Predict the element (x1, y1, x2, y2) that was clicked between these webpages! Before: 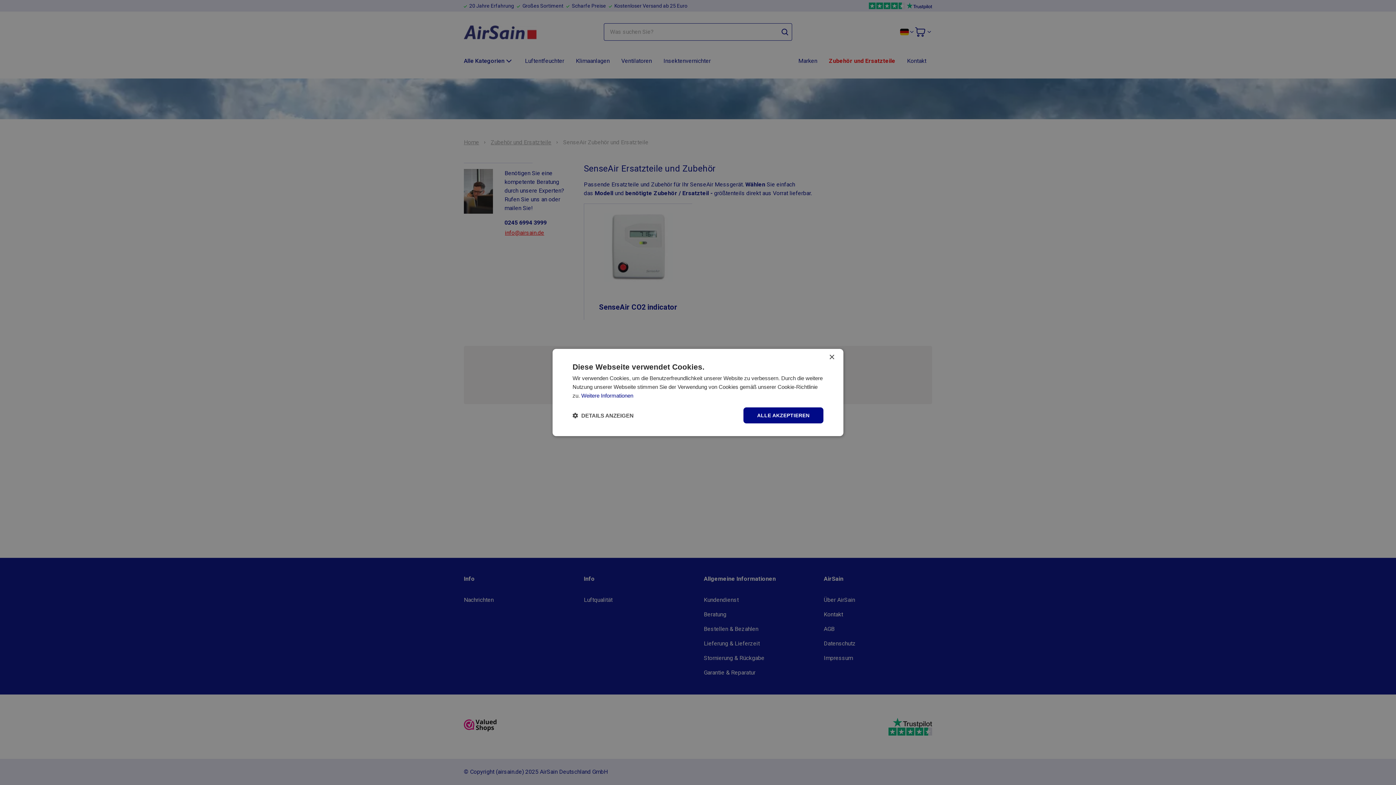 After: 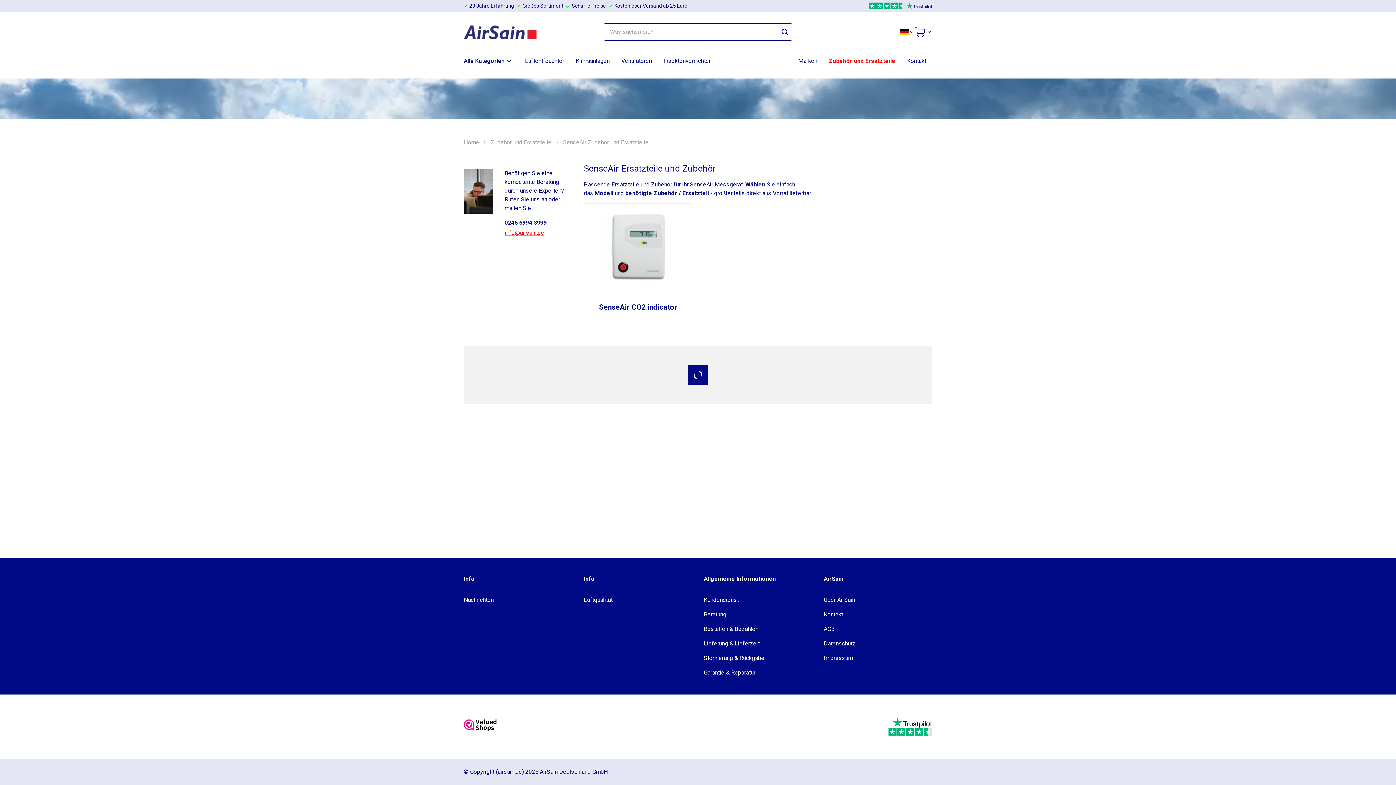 Action: label: ALLE AKZEPTIEREN bbox: (743, 407, 823, 423)